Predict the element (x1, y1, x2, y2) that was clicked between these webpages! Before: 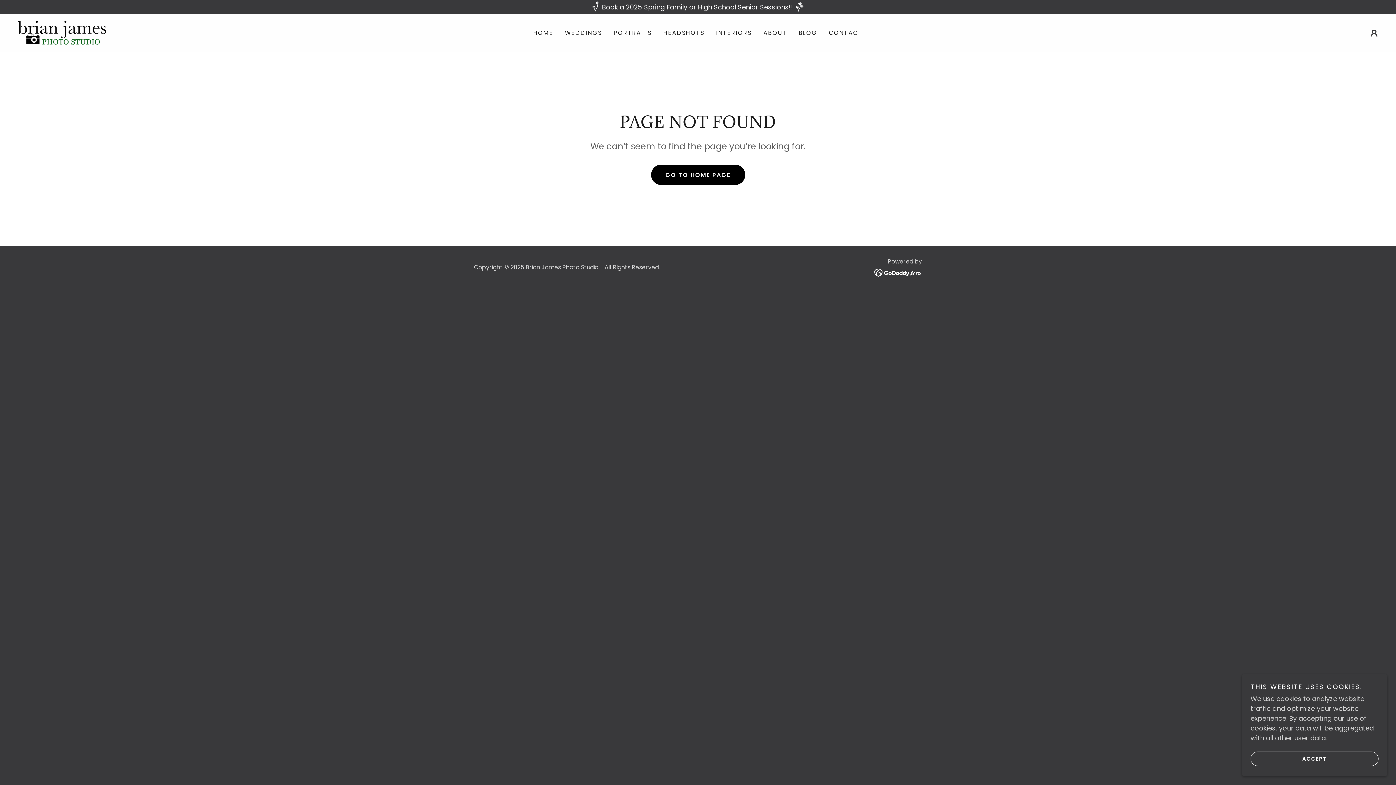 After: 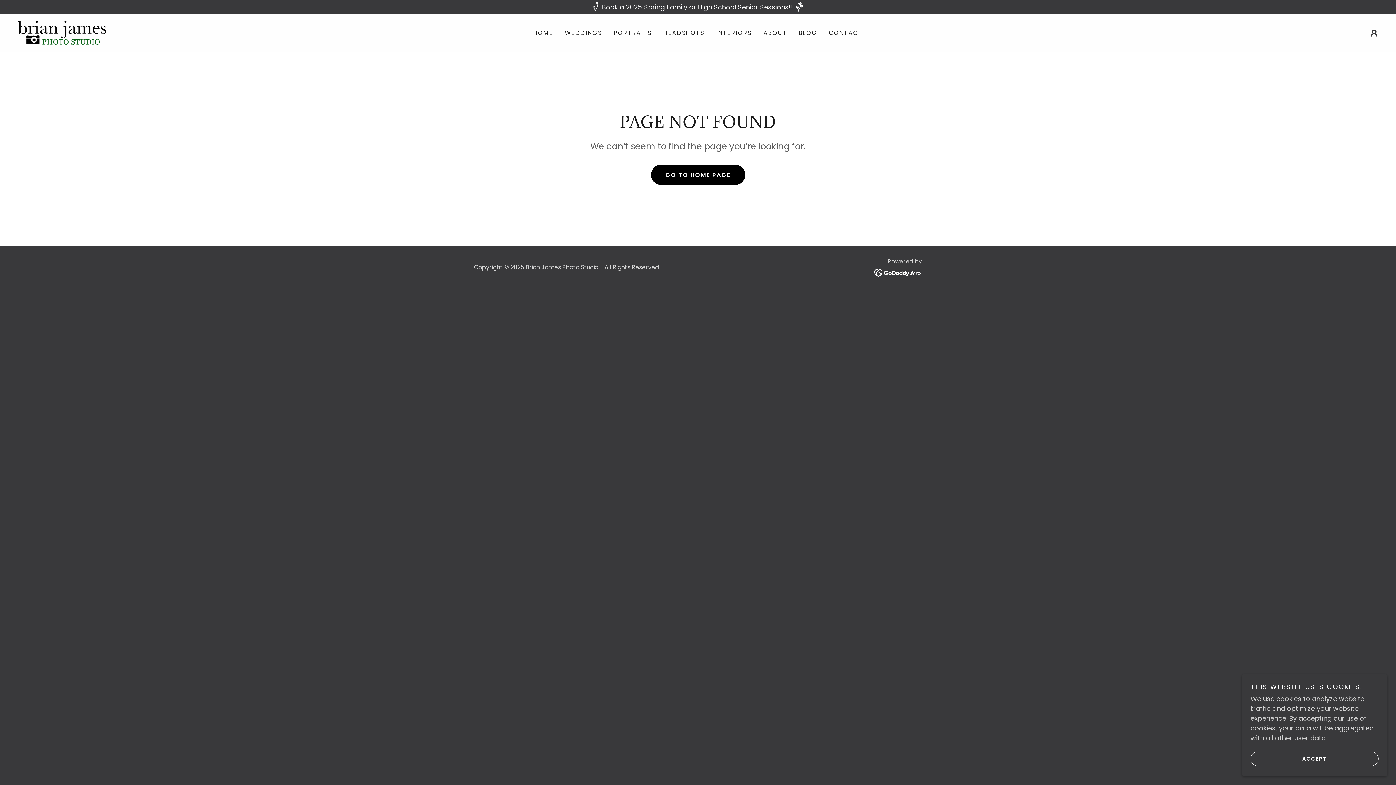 Action: bbox: (874, 268, 922, 277)